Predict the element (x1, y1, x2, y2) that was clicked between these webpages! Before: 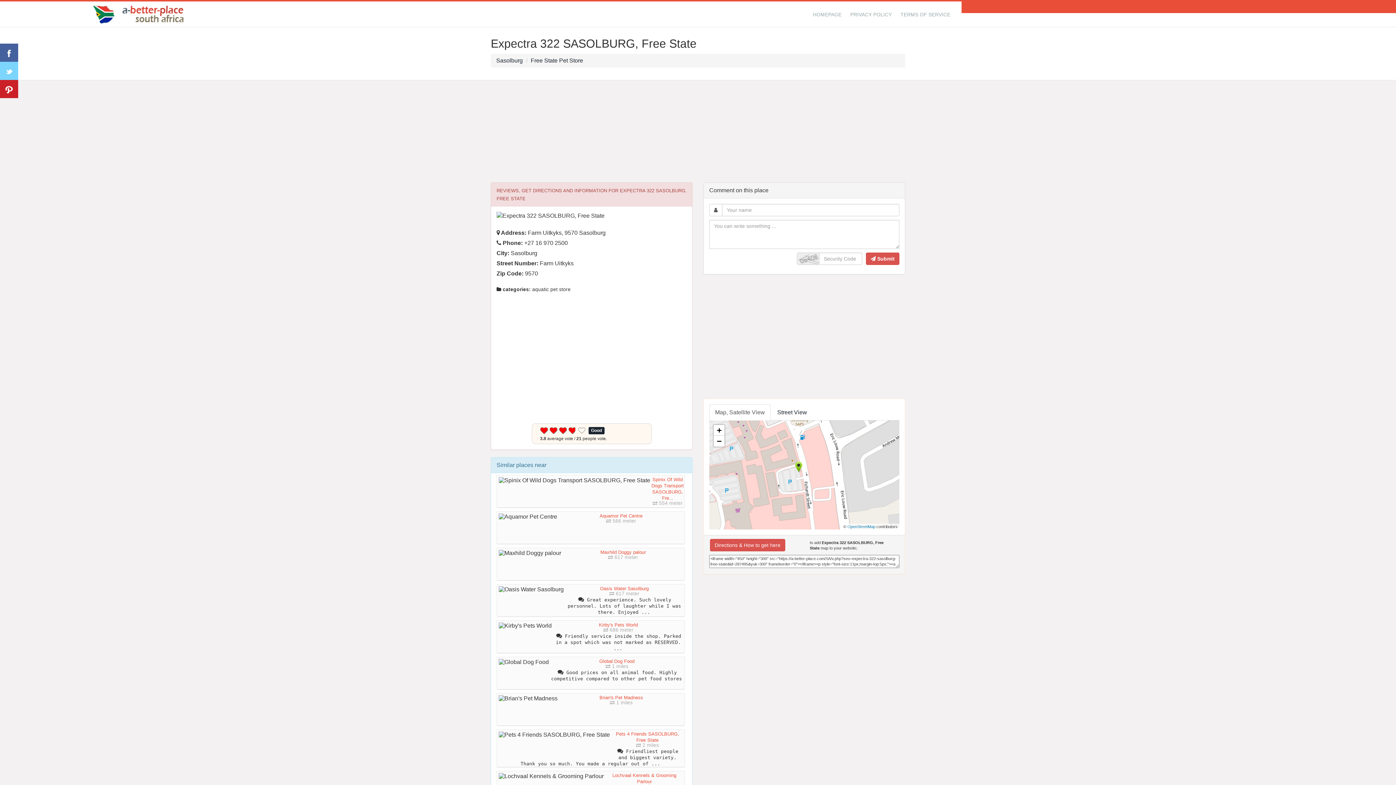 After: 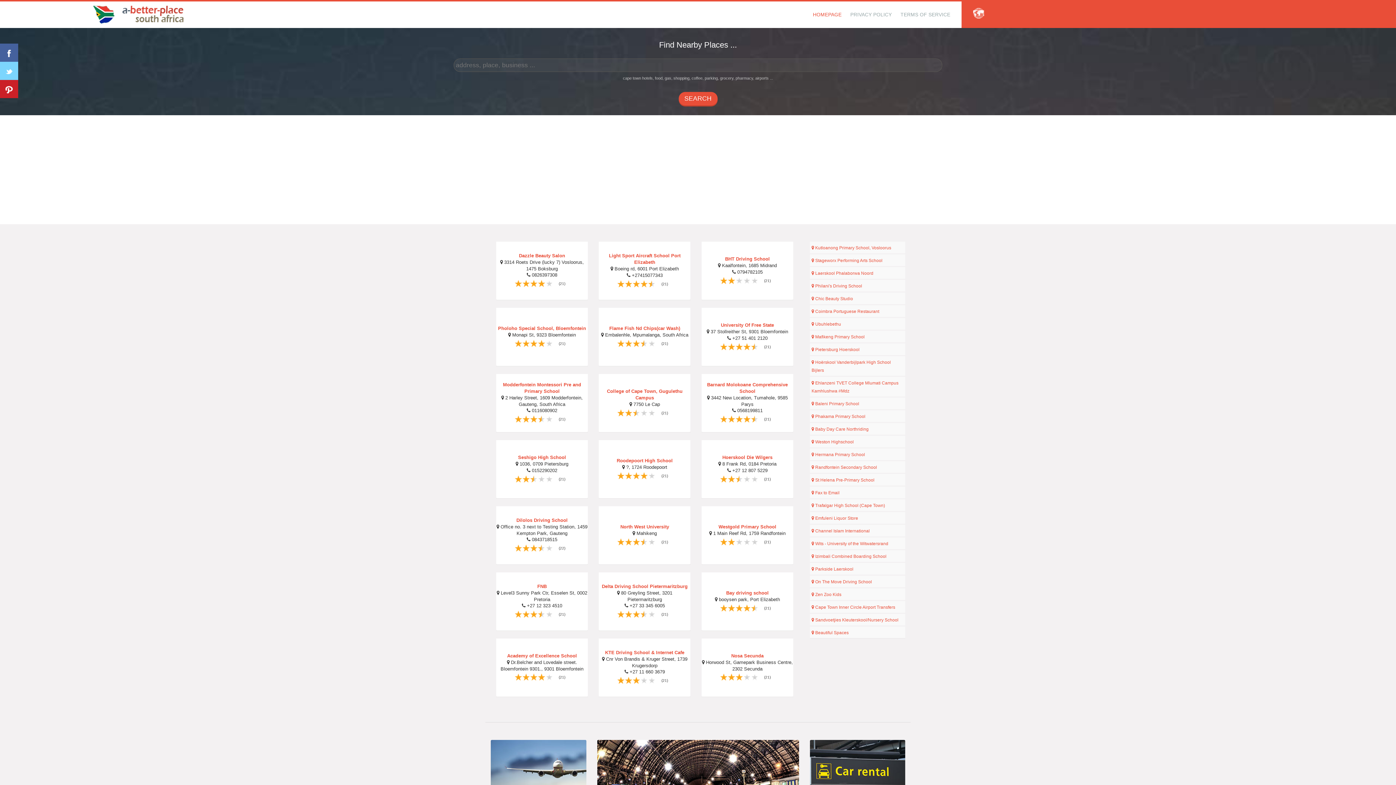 Action: bbox: (813, 11, 841, 18) label: HOMEPAGE